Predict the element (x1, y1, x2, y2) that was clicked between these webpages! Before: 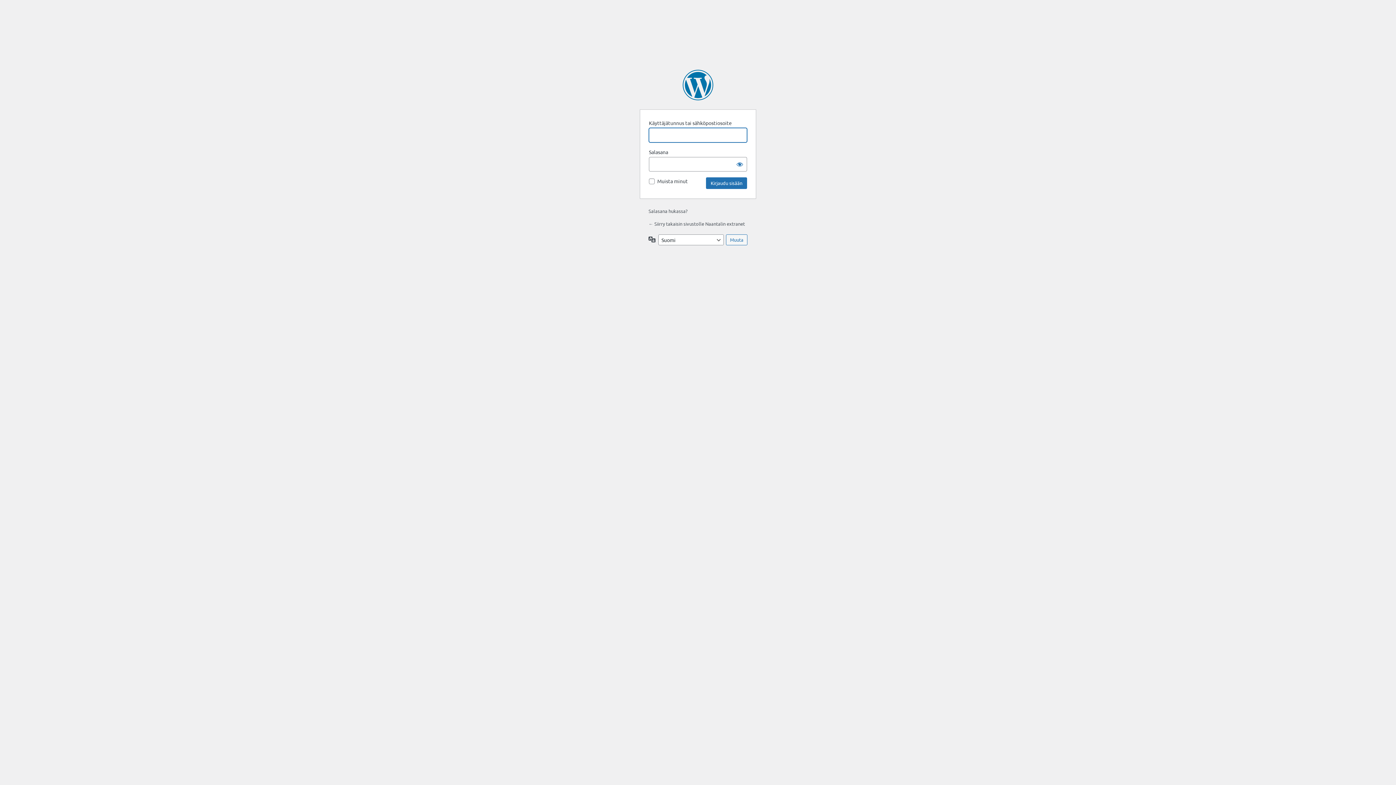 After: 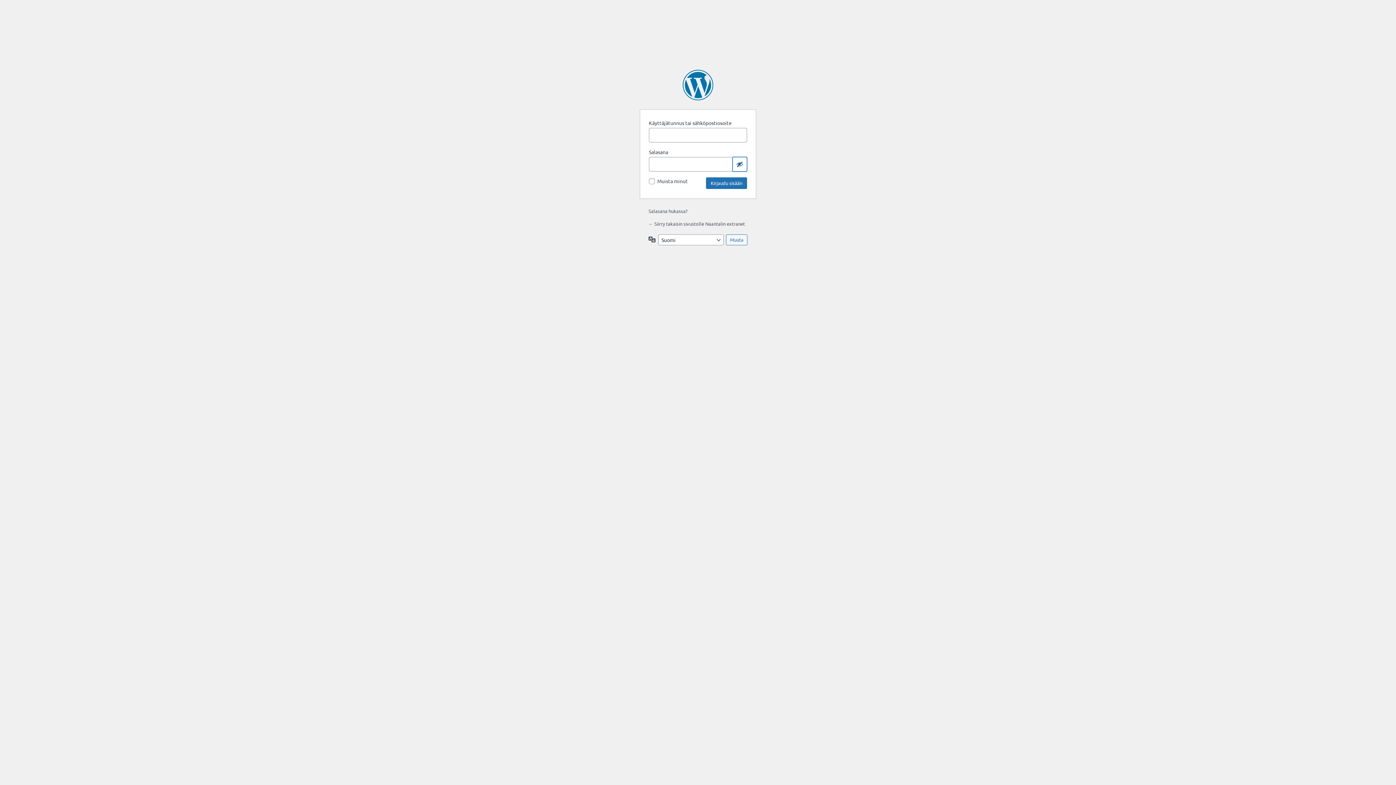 Action: label: Näytä salasana bbox: (732, 157, 747, 171)